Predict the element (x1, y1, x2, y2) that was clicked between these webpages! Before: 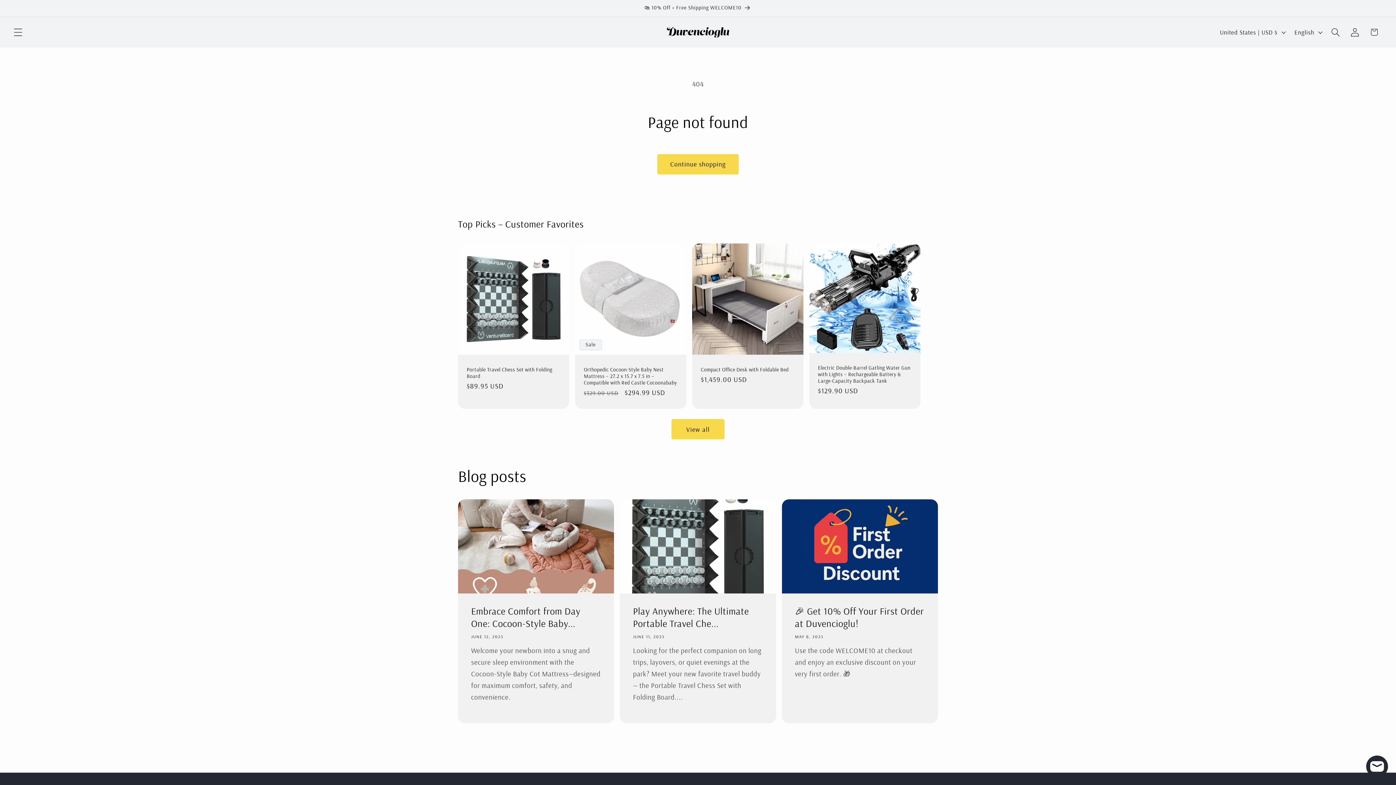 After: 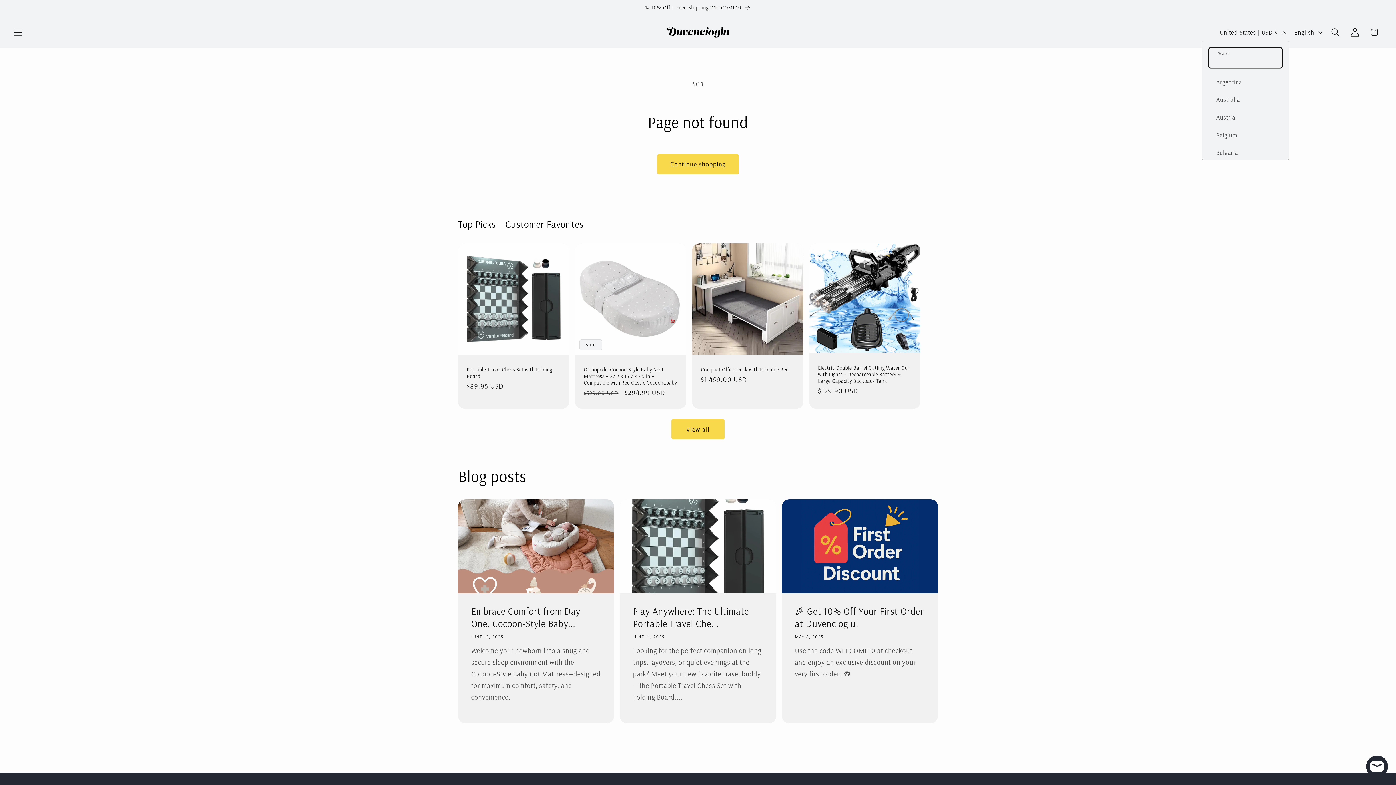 Action: label: United States | USD $ bbox: (1215, 23, 1289, 40)